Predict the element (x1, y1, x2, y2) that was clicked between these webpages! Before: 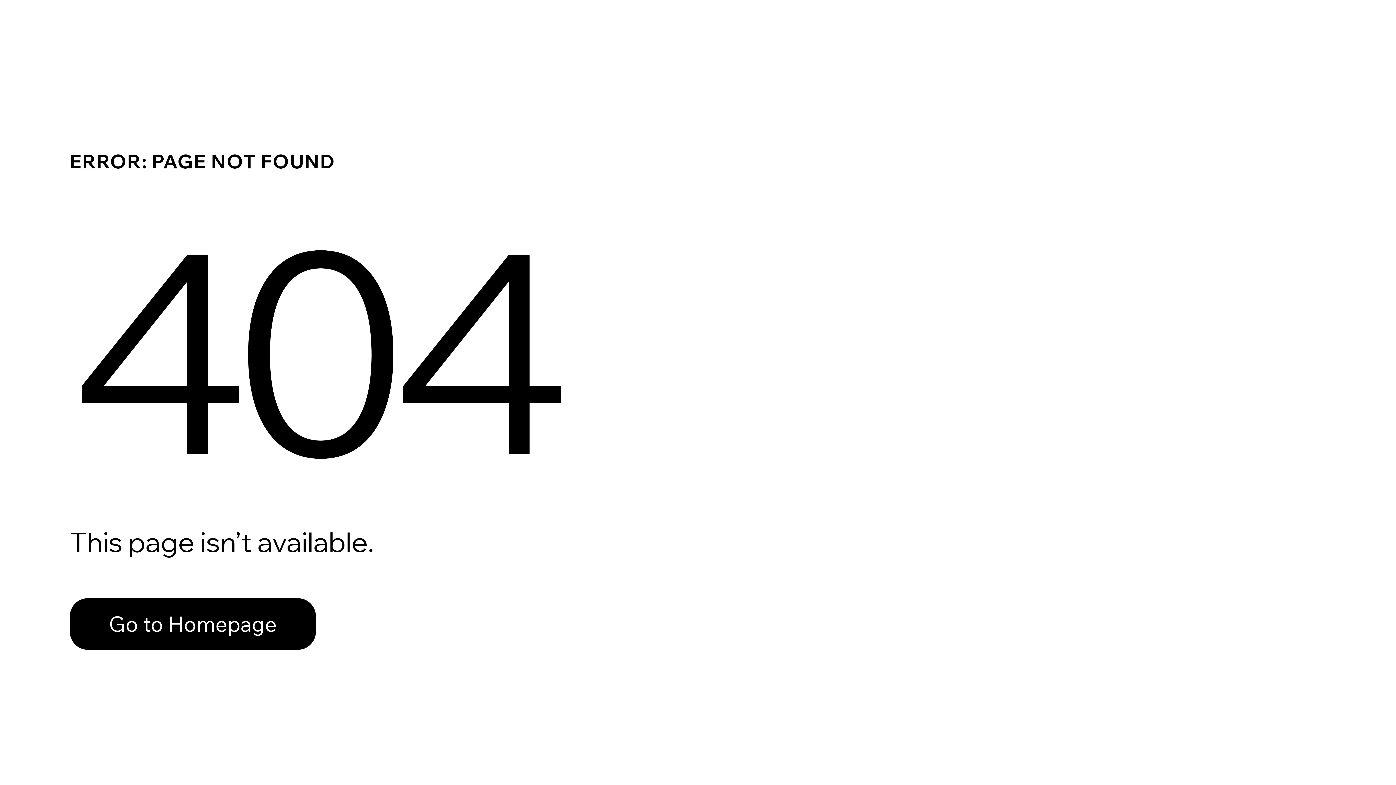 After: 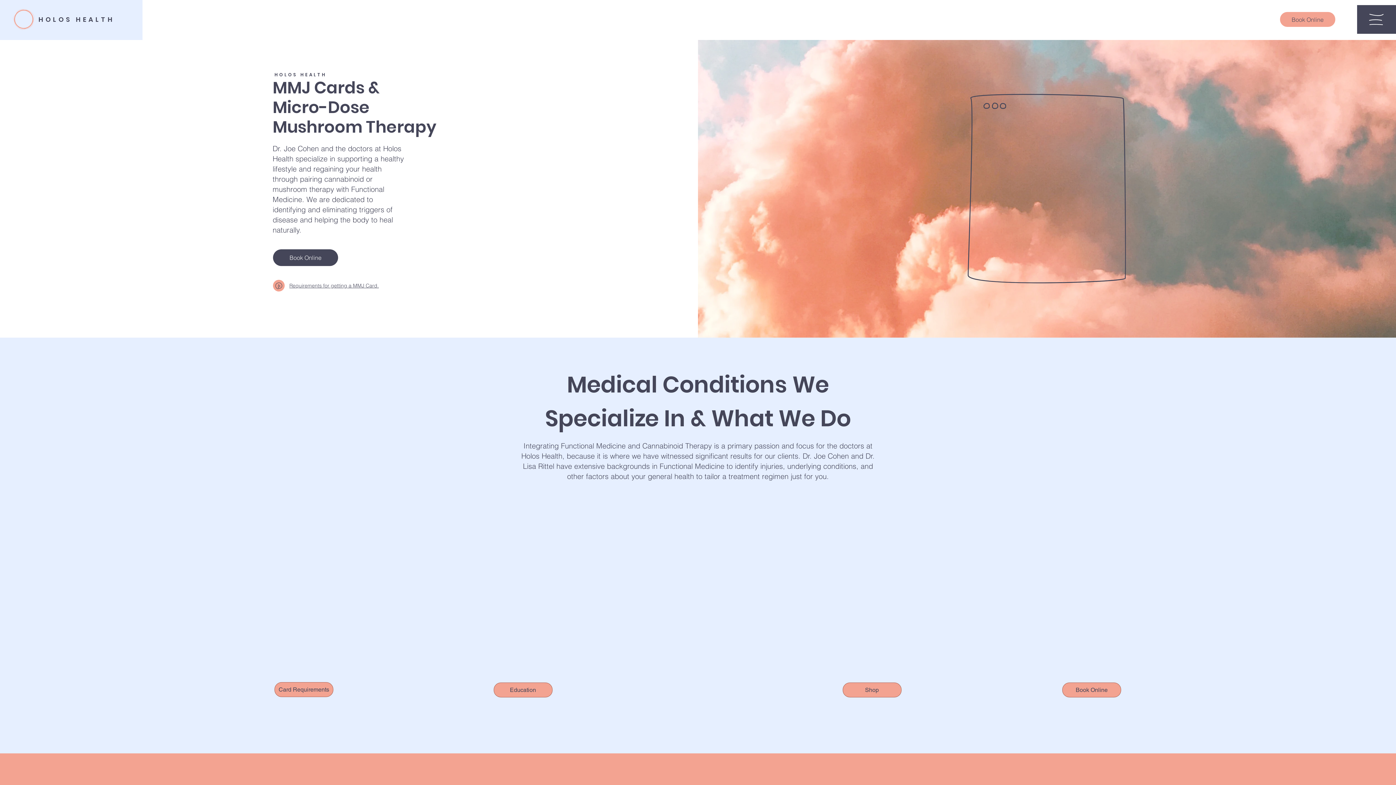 Action: label: Go to Homepage bbox: (69, 598, 316, 650)